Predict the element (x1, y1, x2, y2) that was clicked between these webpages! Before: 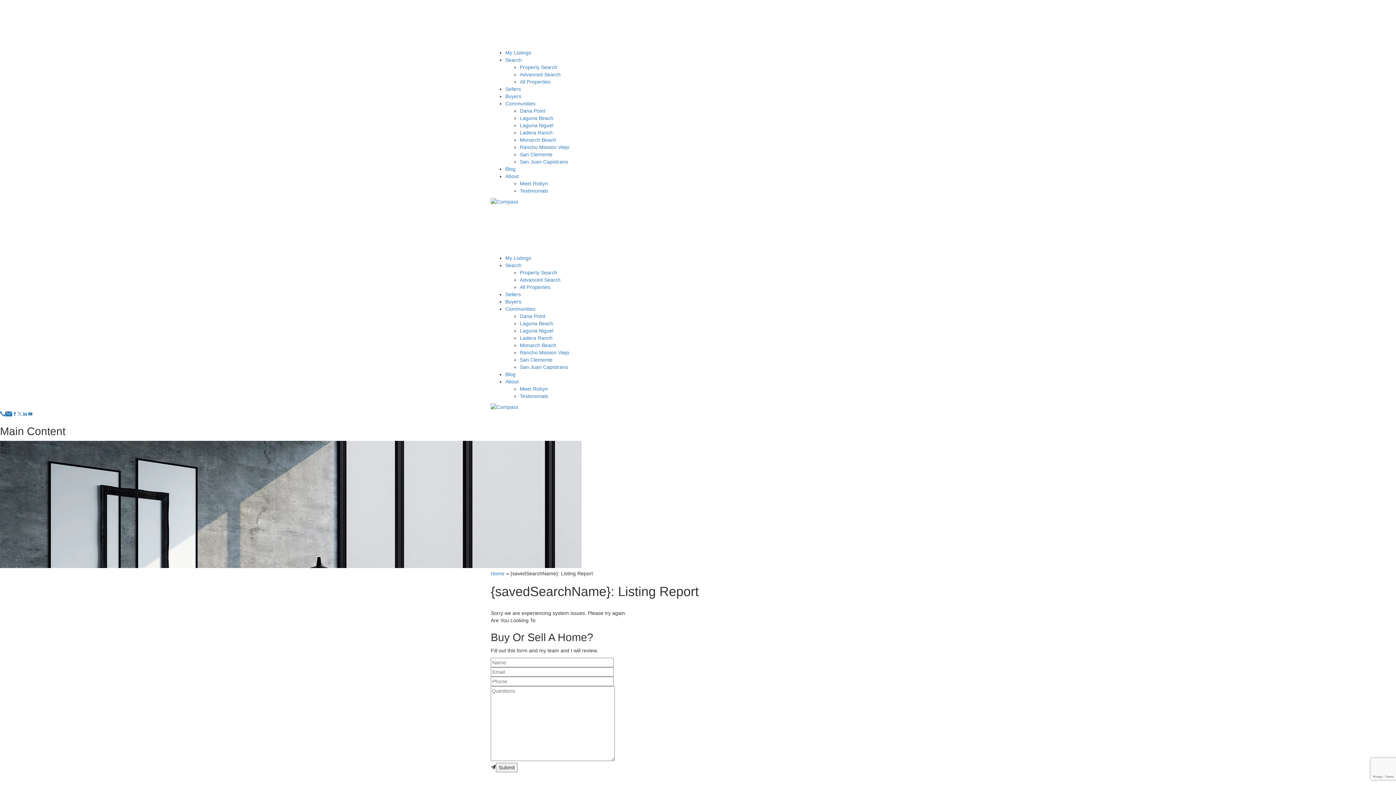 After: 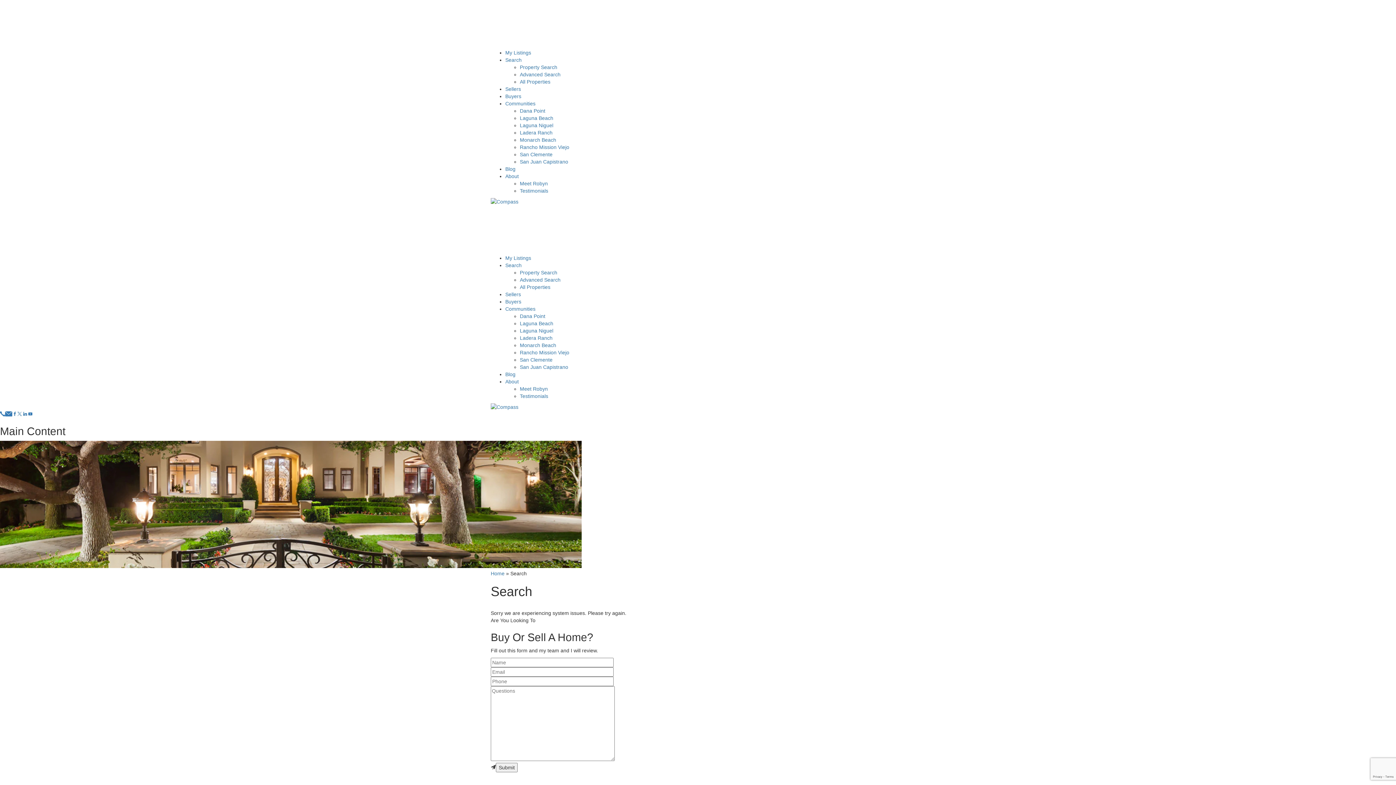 Action: label: Search bbox: (505, 262, 521, 268)